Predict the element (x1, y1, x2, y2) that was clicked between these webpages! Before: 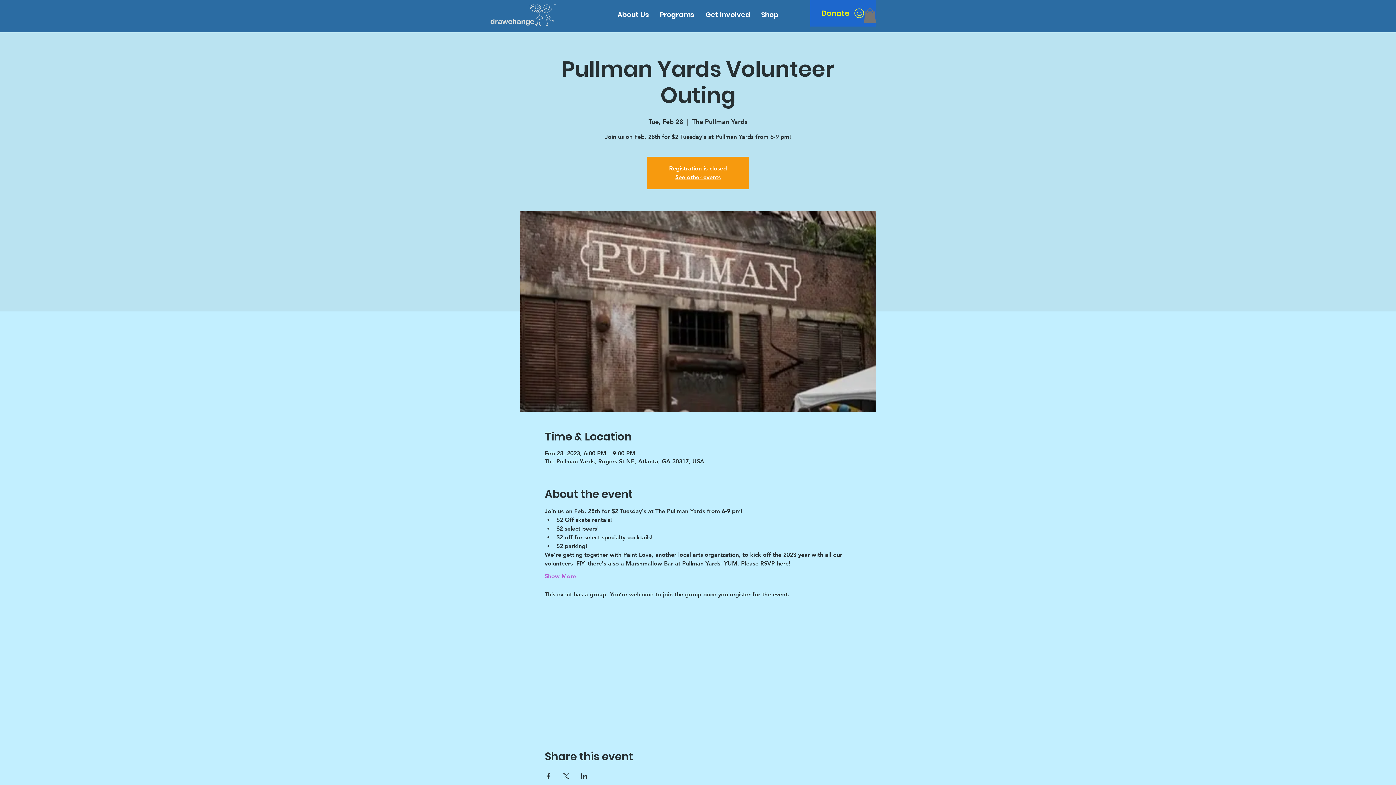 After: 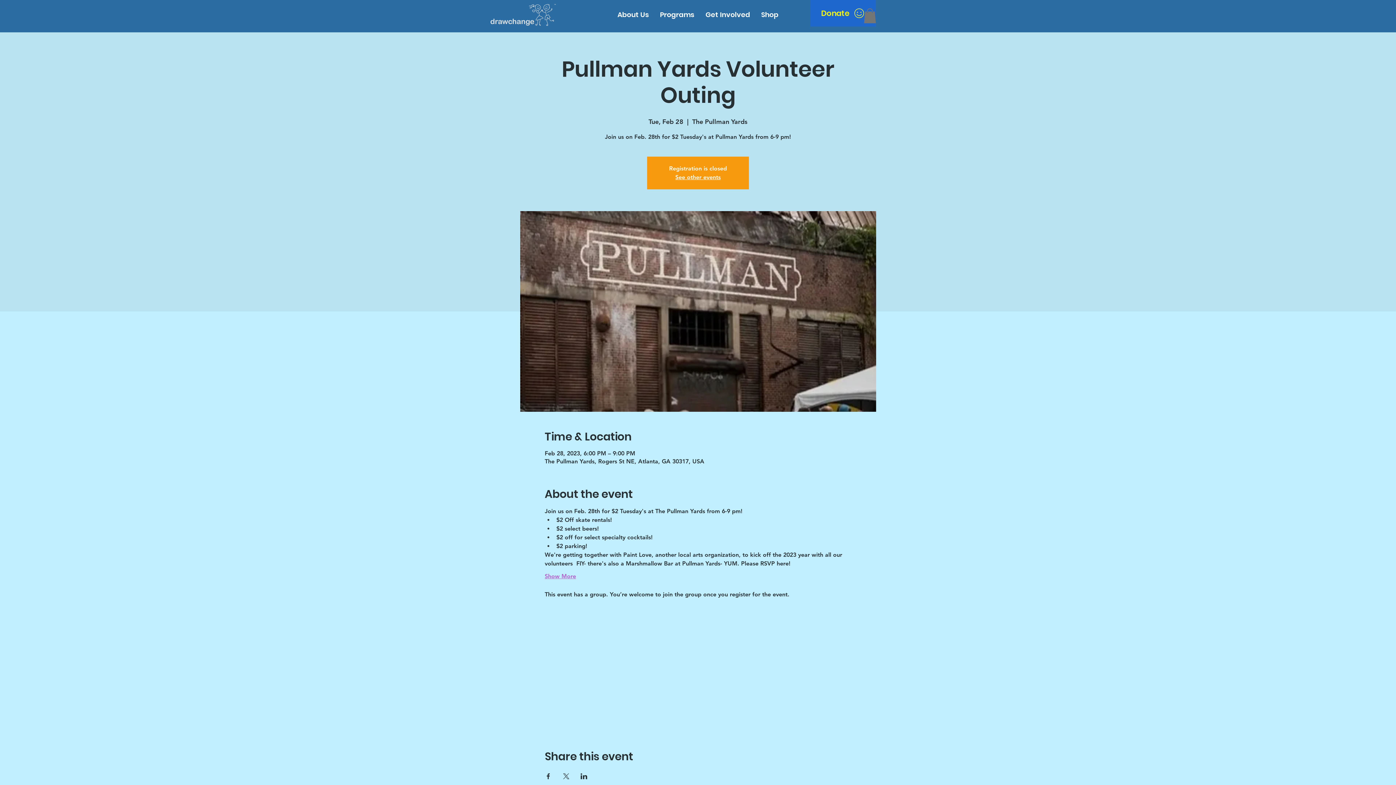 Action: bbox: (544, 572, 576, 580) label: Show More